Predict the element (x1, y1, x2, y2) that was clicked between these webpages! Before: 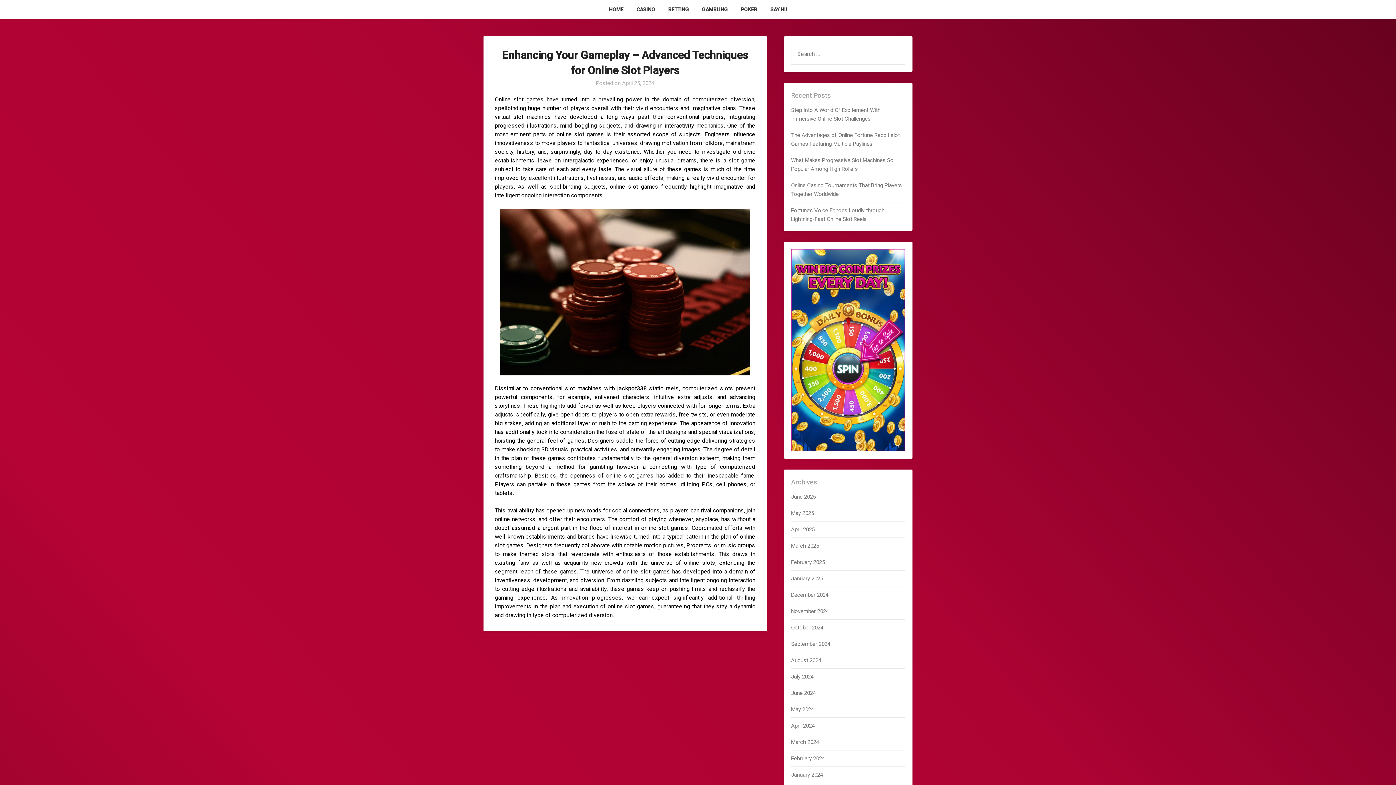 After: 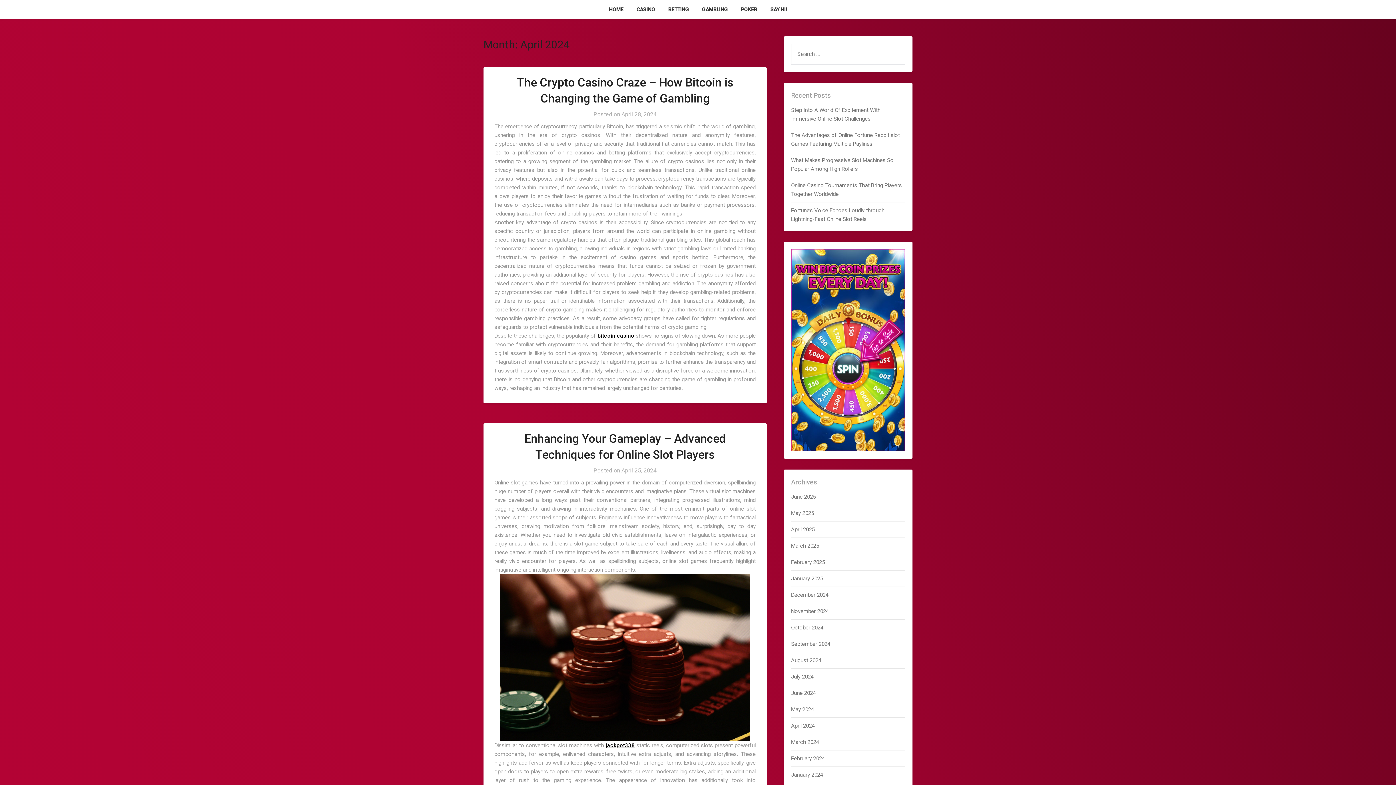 Action: label: April 2024 bbox: (791, 722, 814, 729)